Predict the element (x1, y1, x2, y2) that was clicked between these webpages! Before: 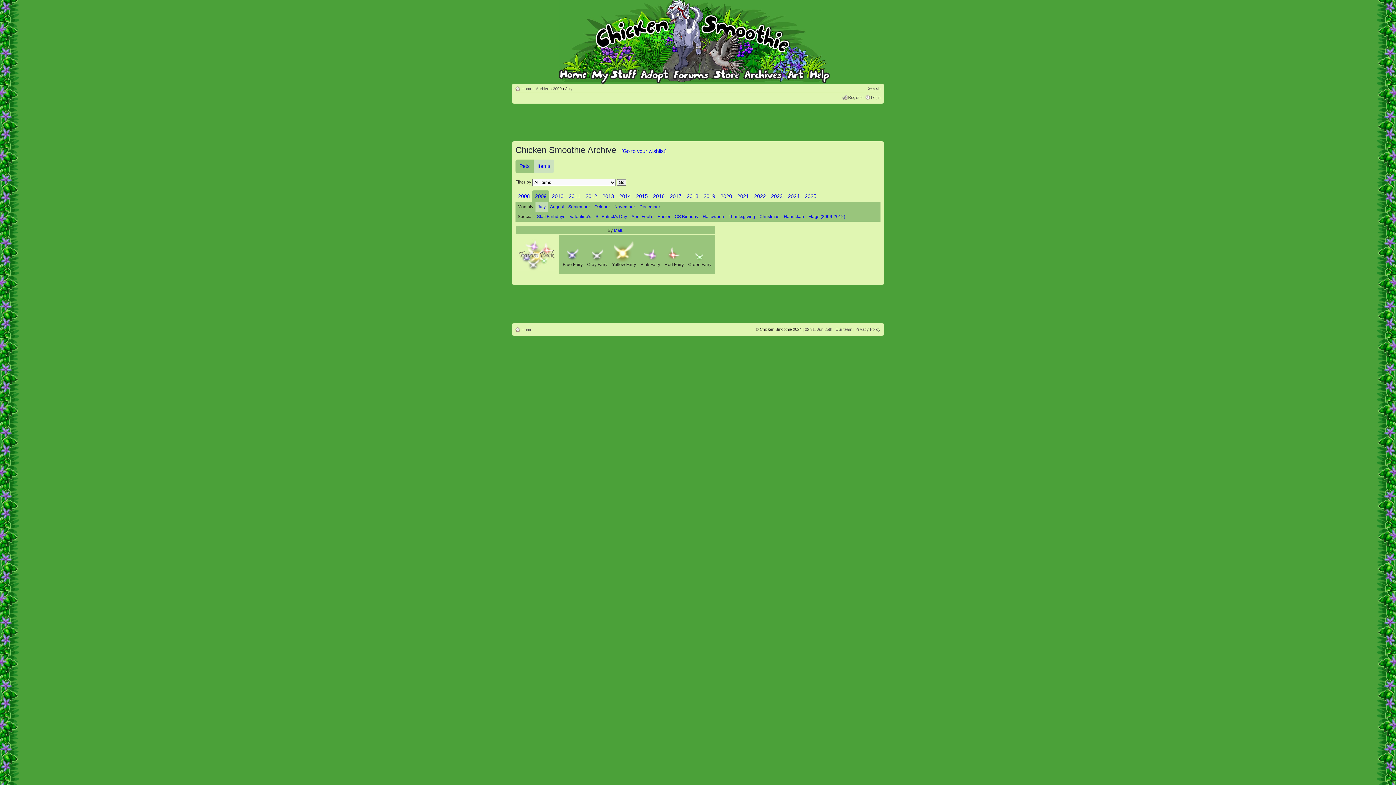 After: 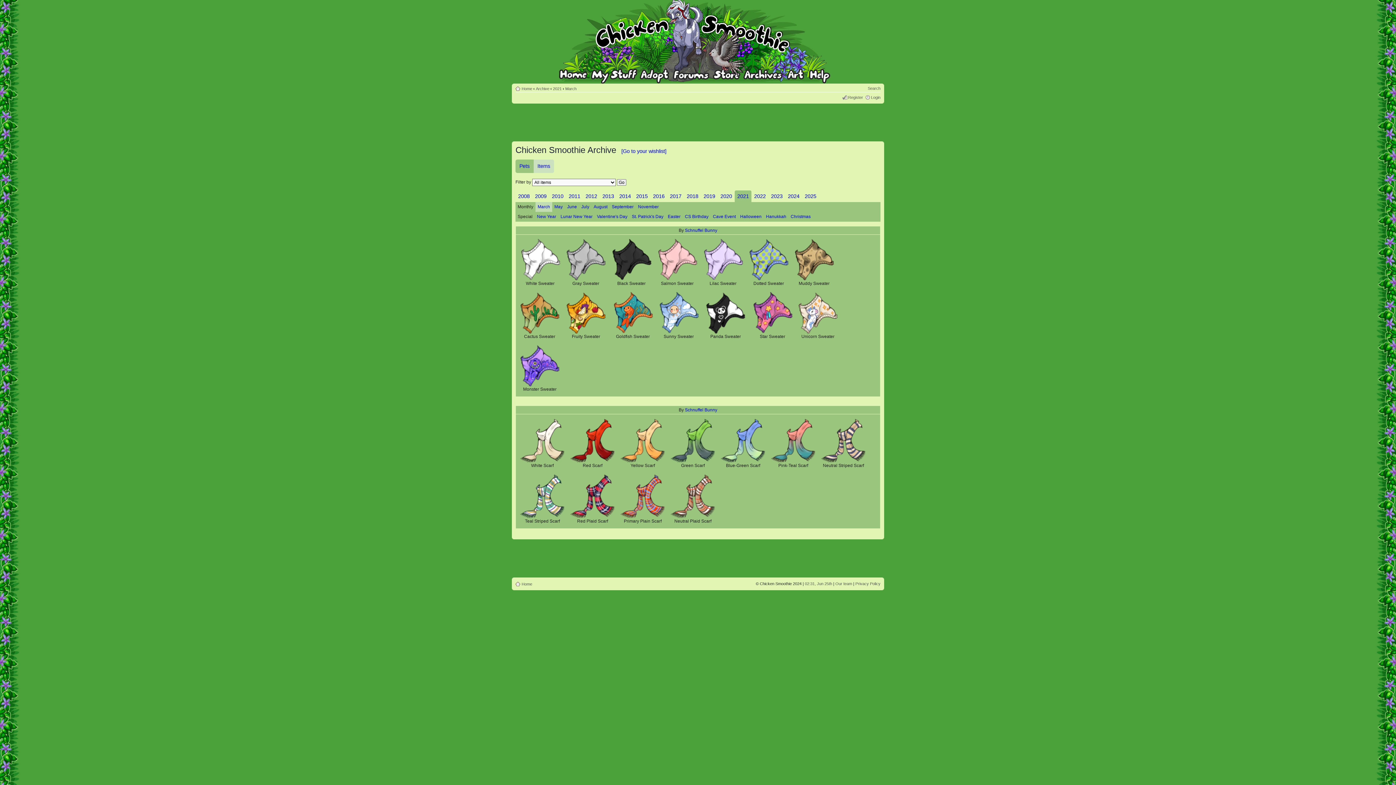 Action: bbox: (734, 190, 751, 202) label: 2021